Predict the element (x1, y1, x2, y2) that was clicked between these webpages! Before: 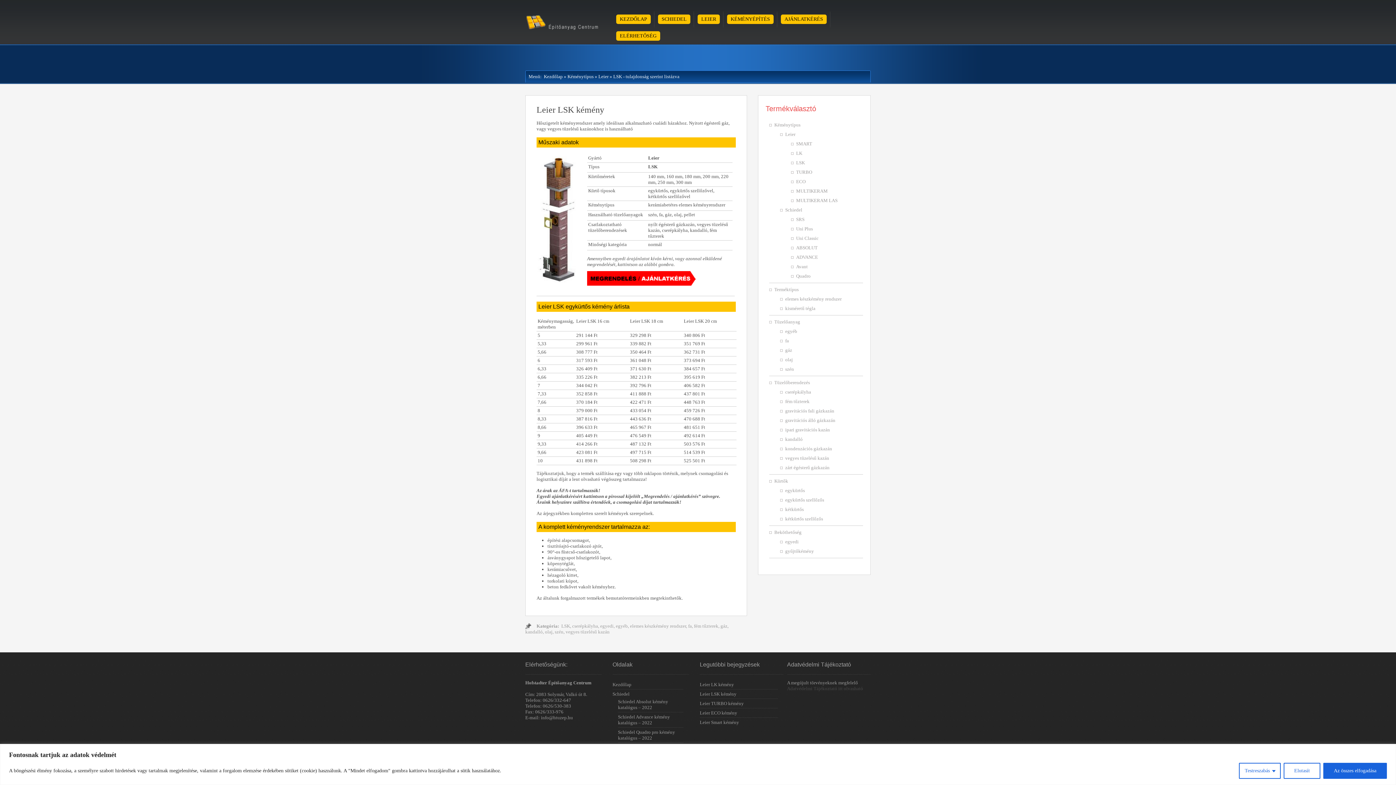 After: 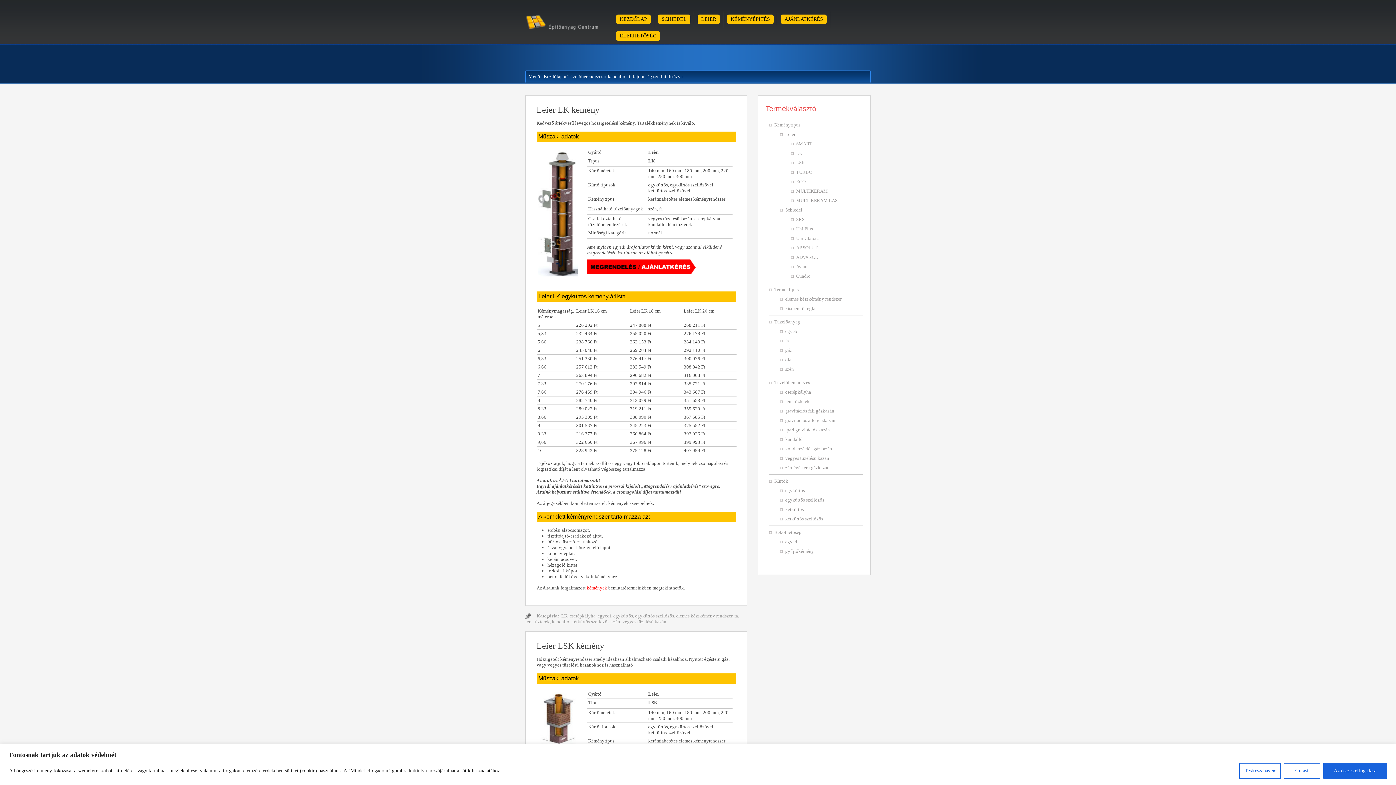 Action: bbox: (785, 436, 802, 442) label: kandalló